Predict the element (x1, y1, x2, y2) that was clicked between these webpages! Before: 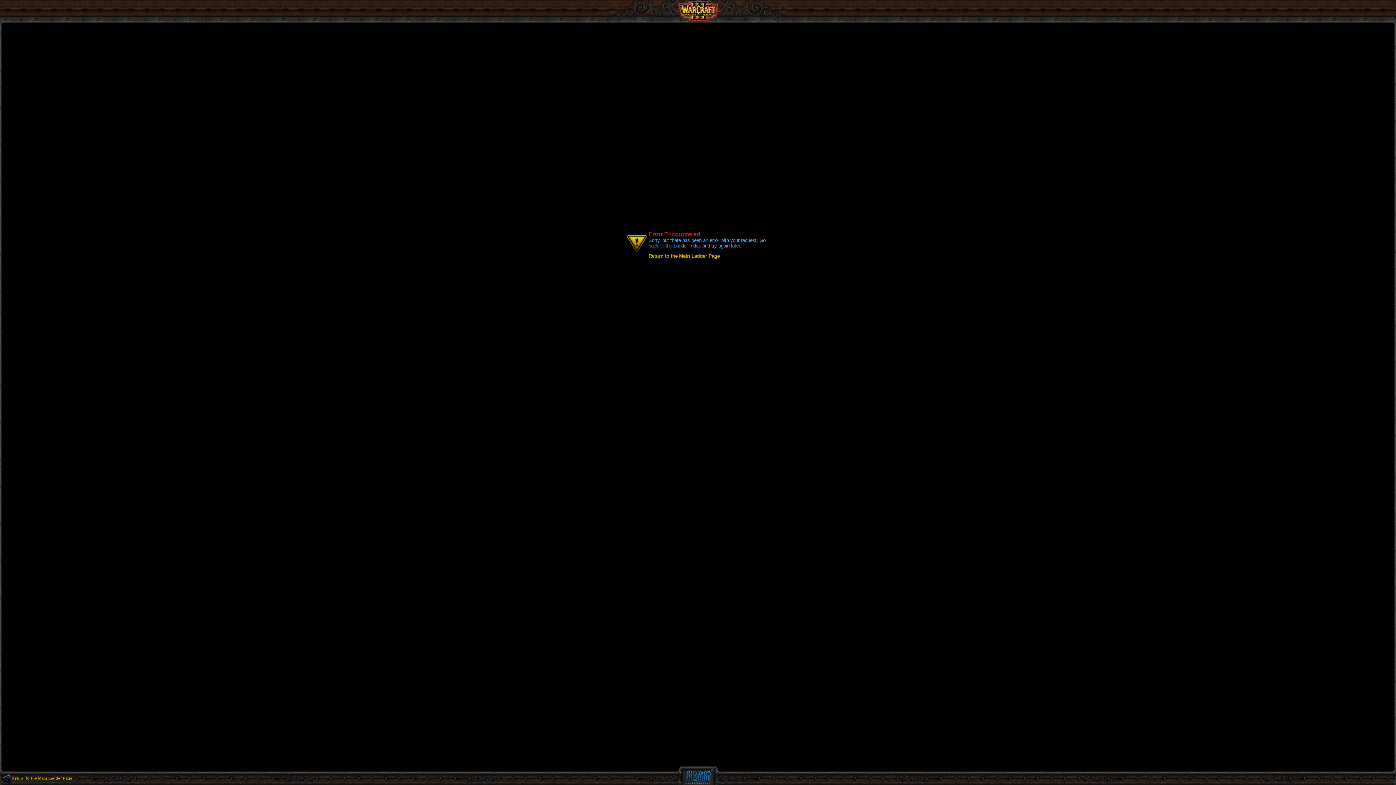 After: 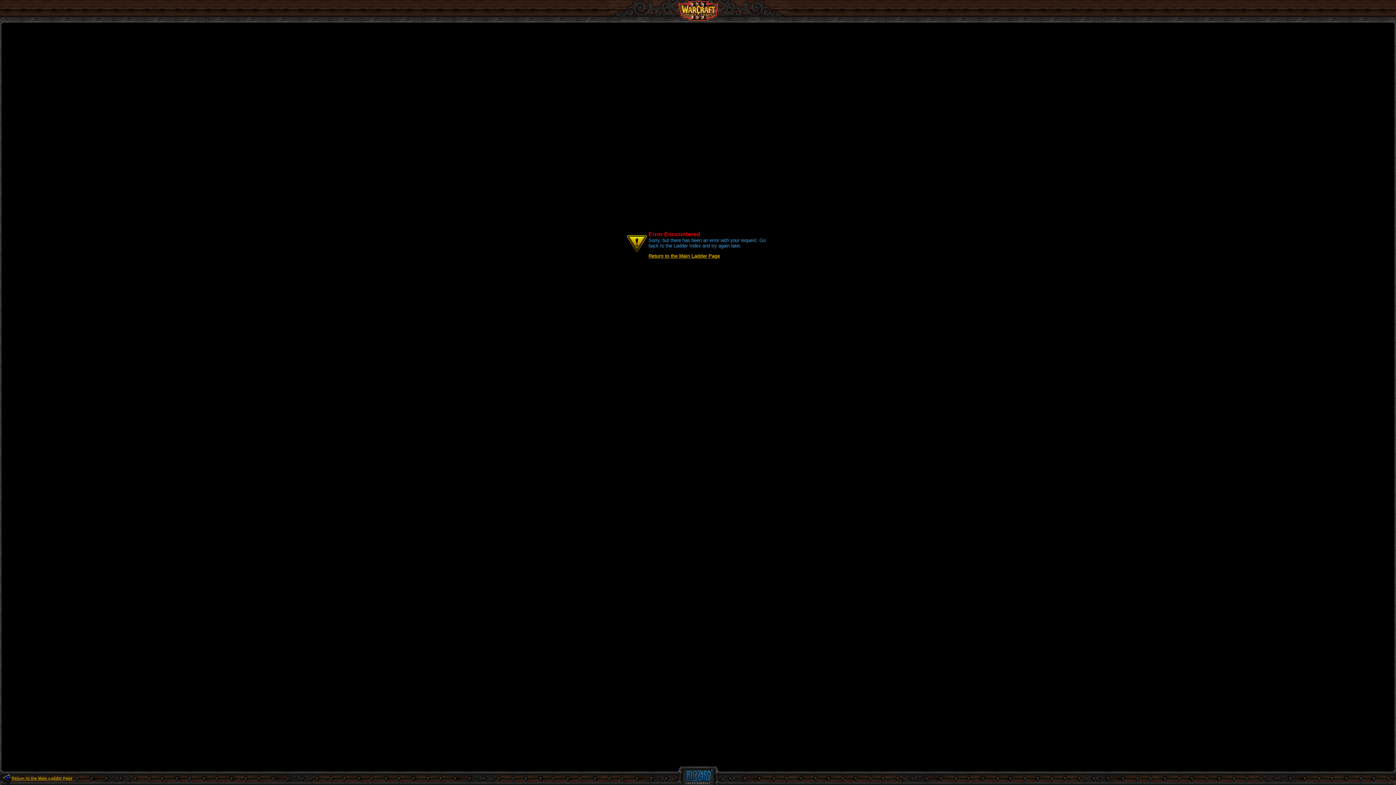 Action: bbox: (648, 253, 720, 259) label: Return to the Main Ladder Page